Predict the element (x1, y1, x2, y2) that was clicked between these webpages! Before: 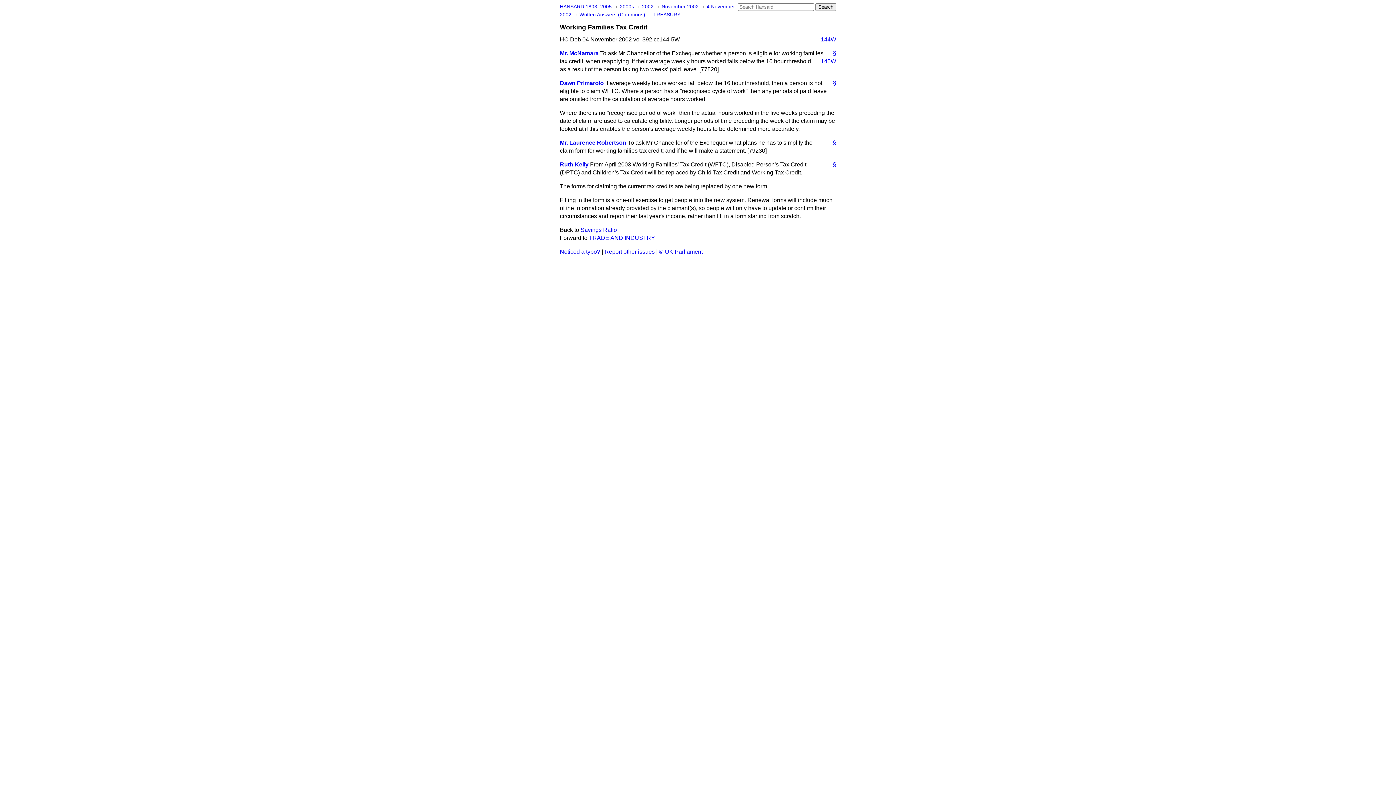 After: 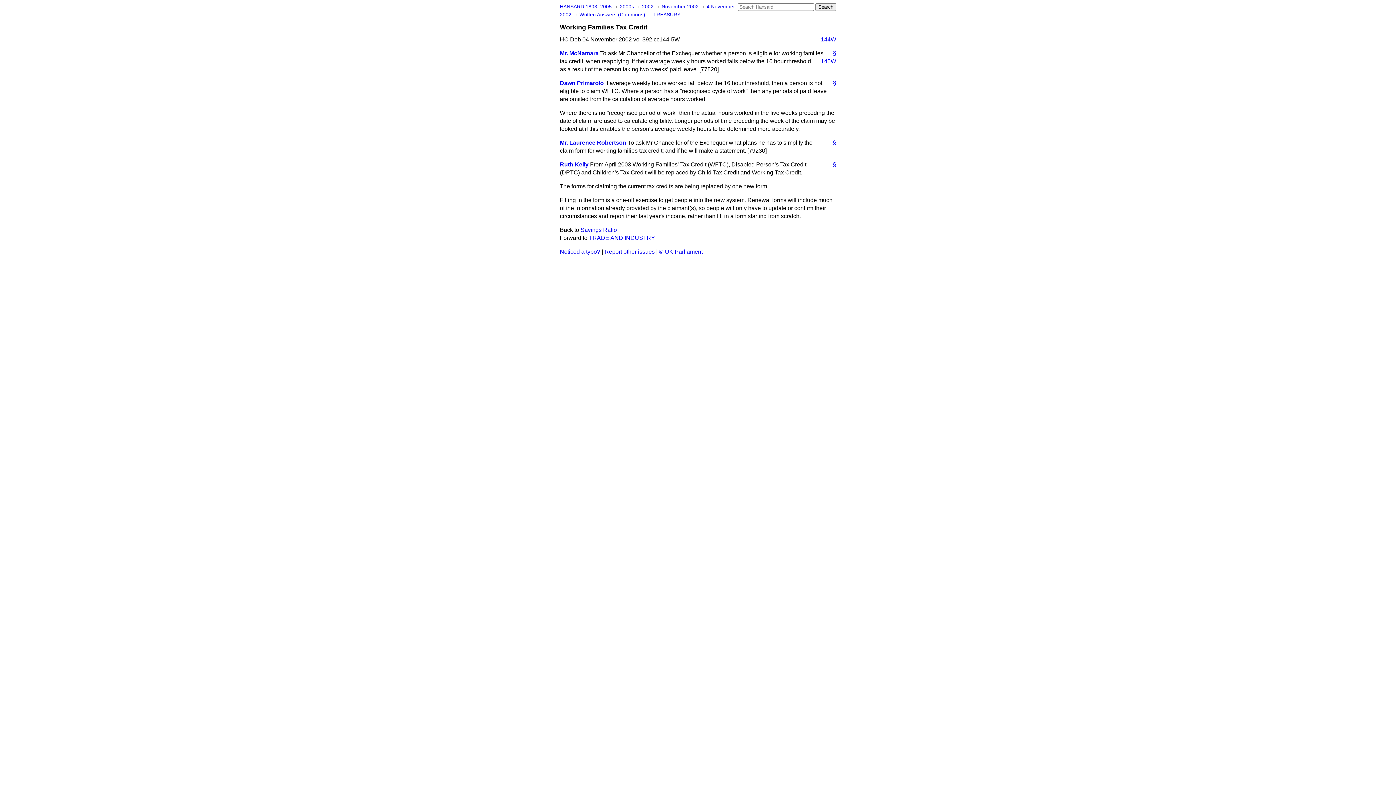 Action: bbox: (827, 49, 836, 57) label: §